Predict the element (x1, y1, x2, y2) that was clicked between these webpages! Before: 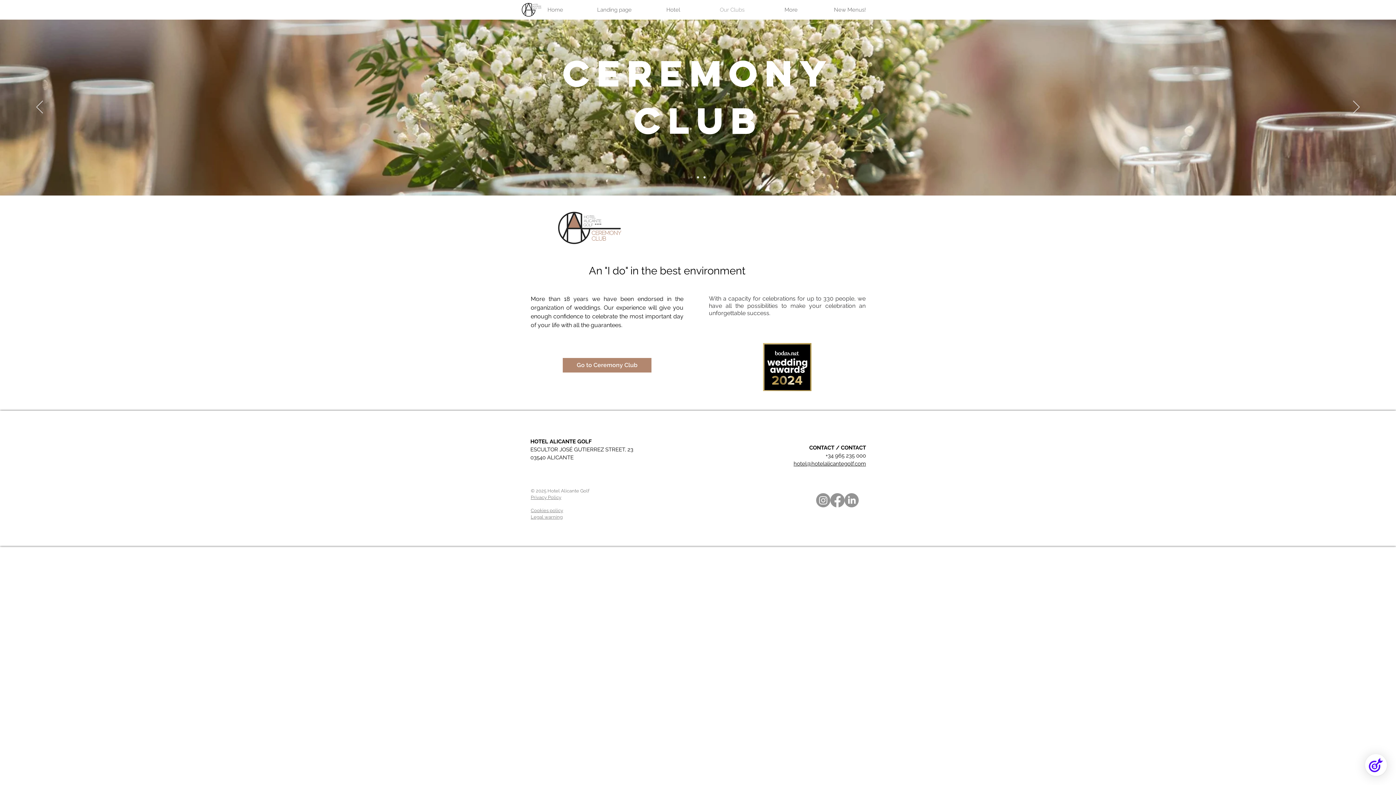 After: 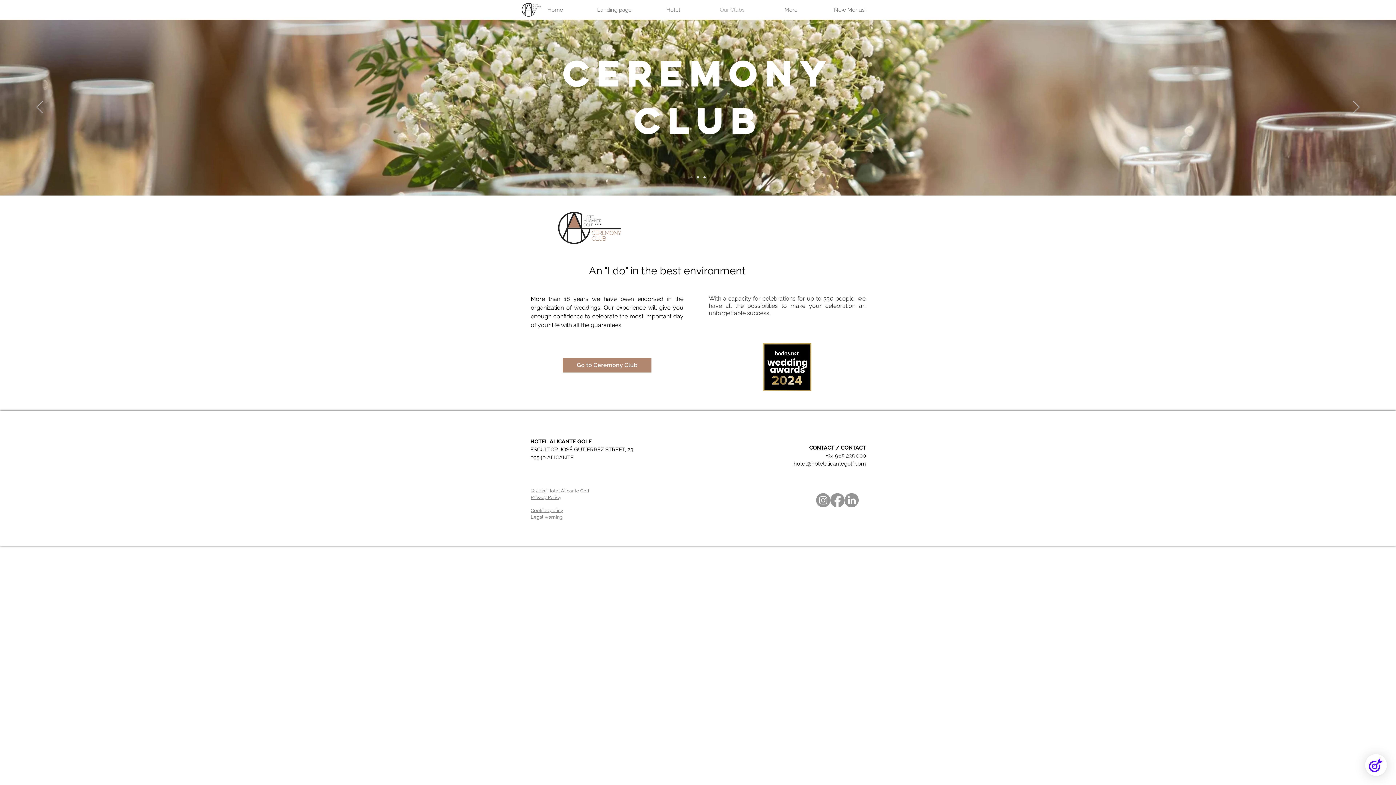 Action: bbox: (816, 493, 830, 507) label: Instagram